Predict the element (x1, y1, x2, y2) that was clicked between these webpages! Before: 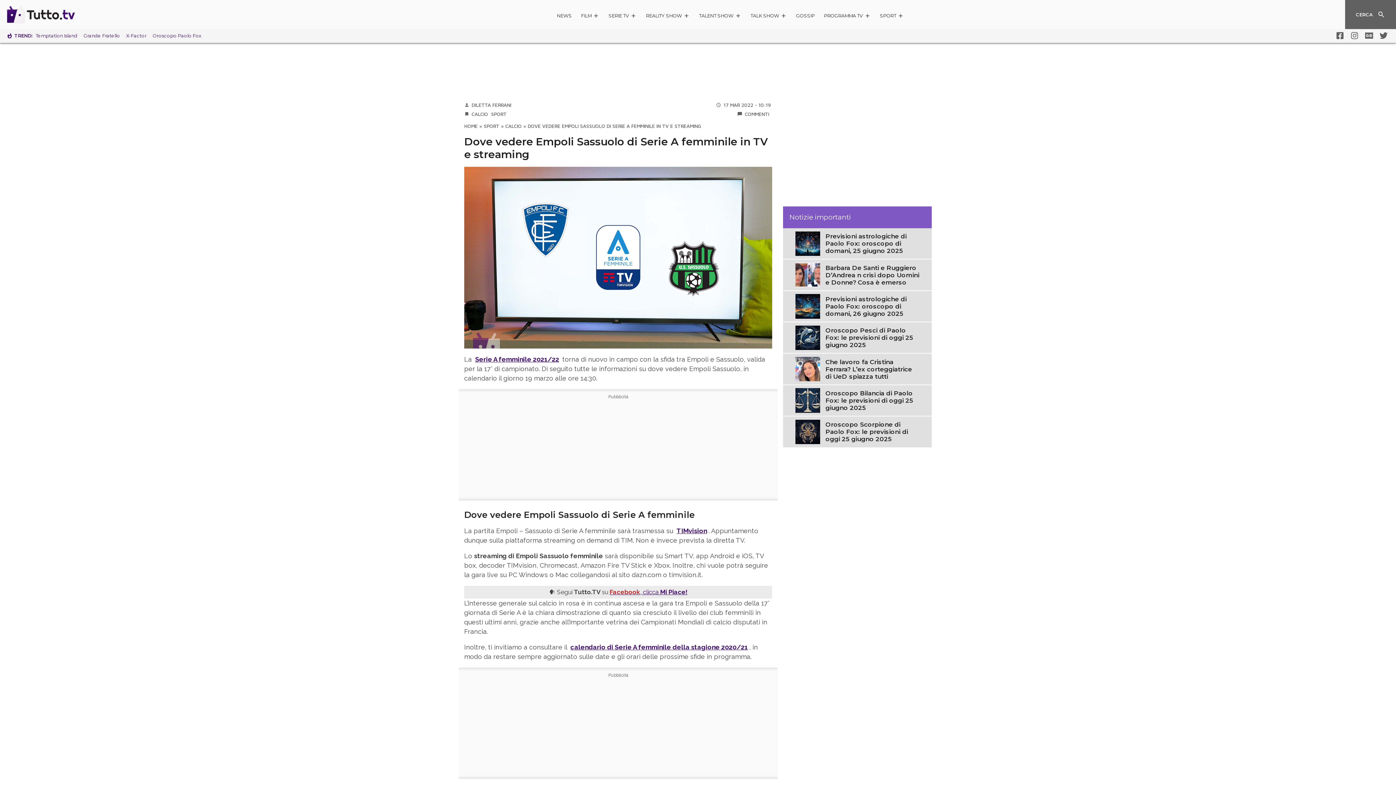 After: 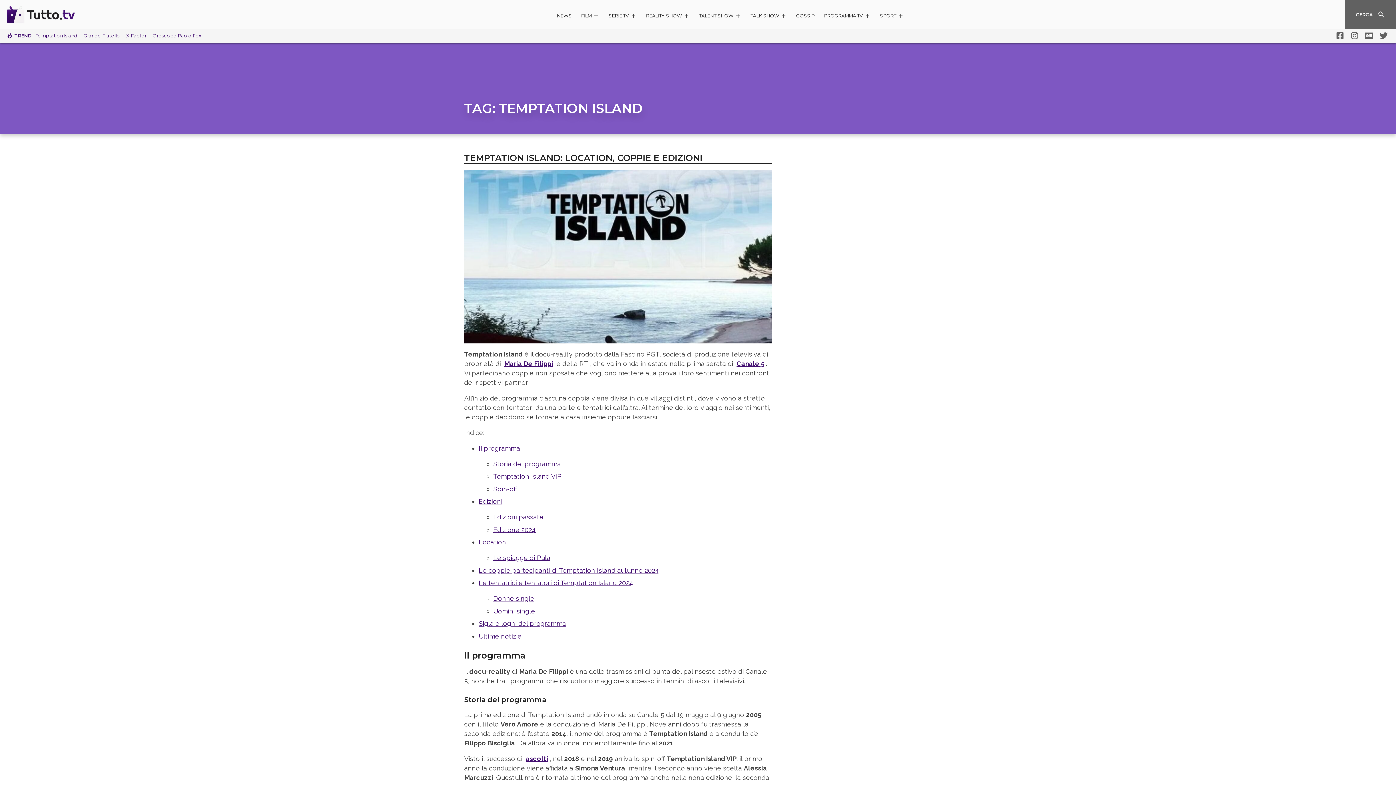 Action: bbox: (35, 33, 77, 38) label: Temptation Island